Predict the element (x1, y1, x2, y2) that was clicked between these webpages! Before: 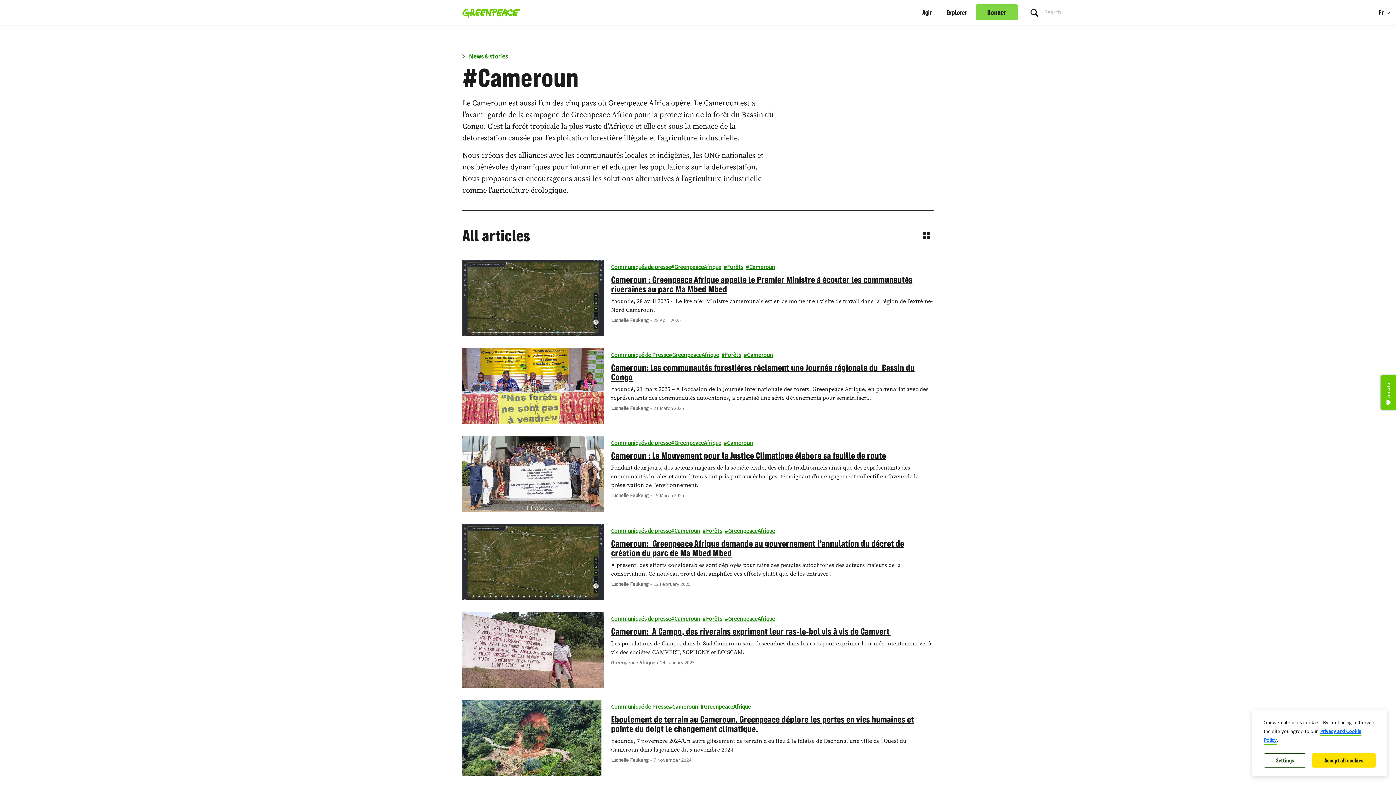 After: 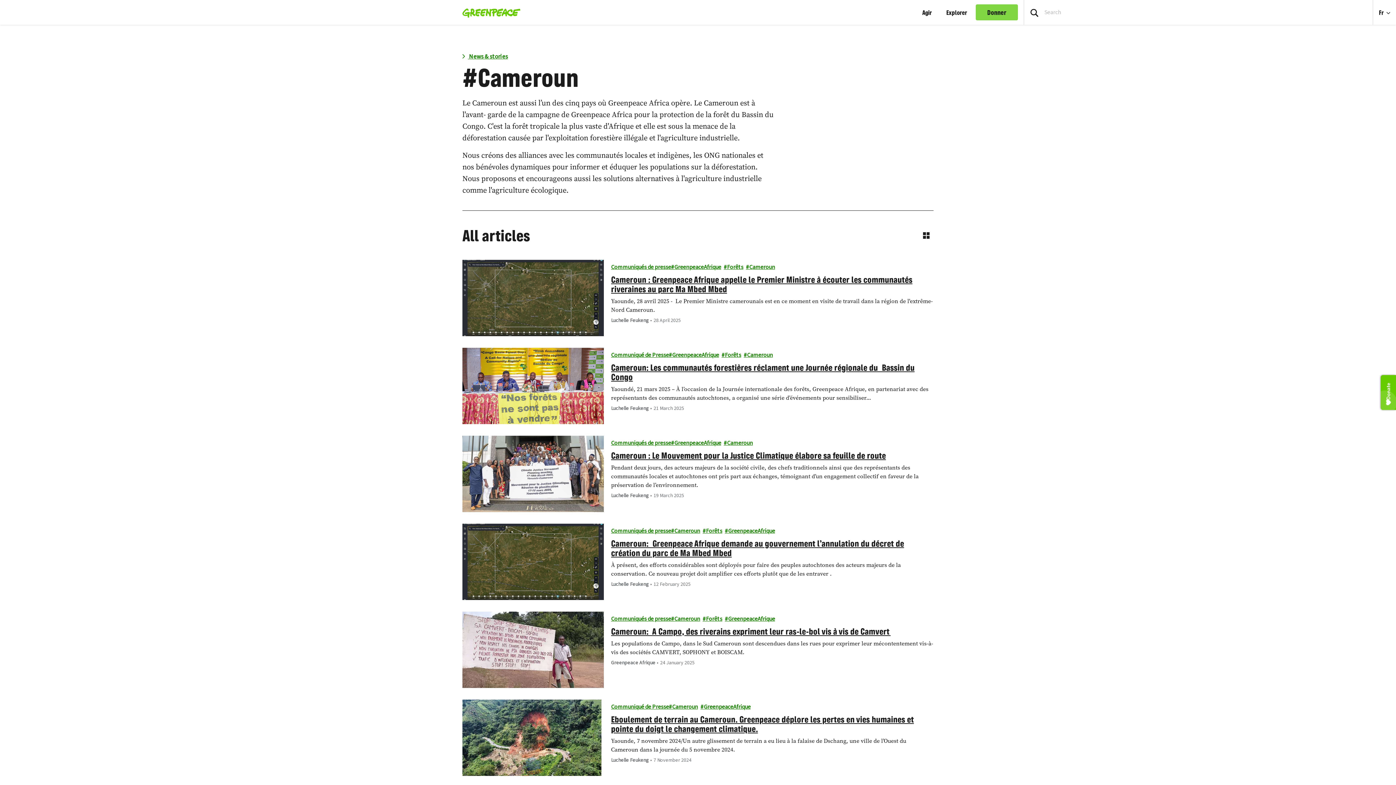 Action: bbox: (1312, 753, 1376, 768) label: Accept all cookies